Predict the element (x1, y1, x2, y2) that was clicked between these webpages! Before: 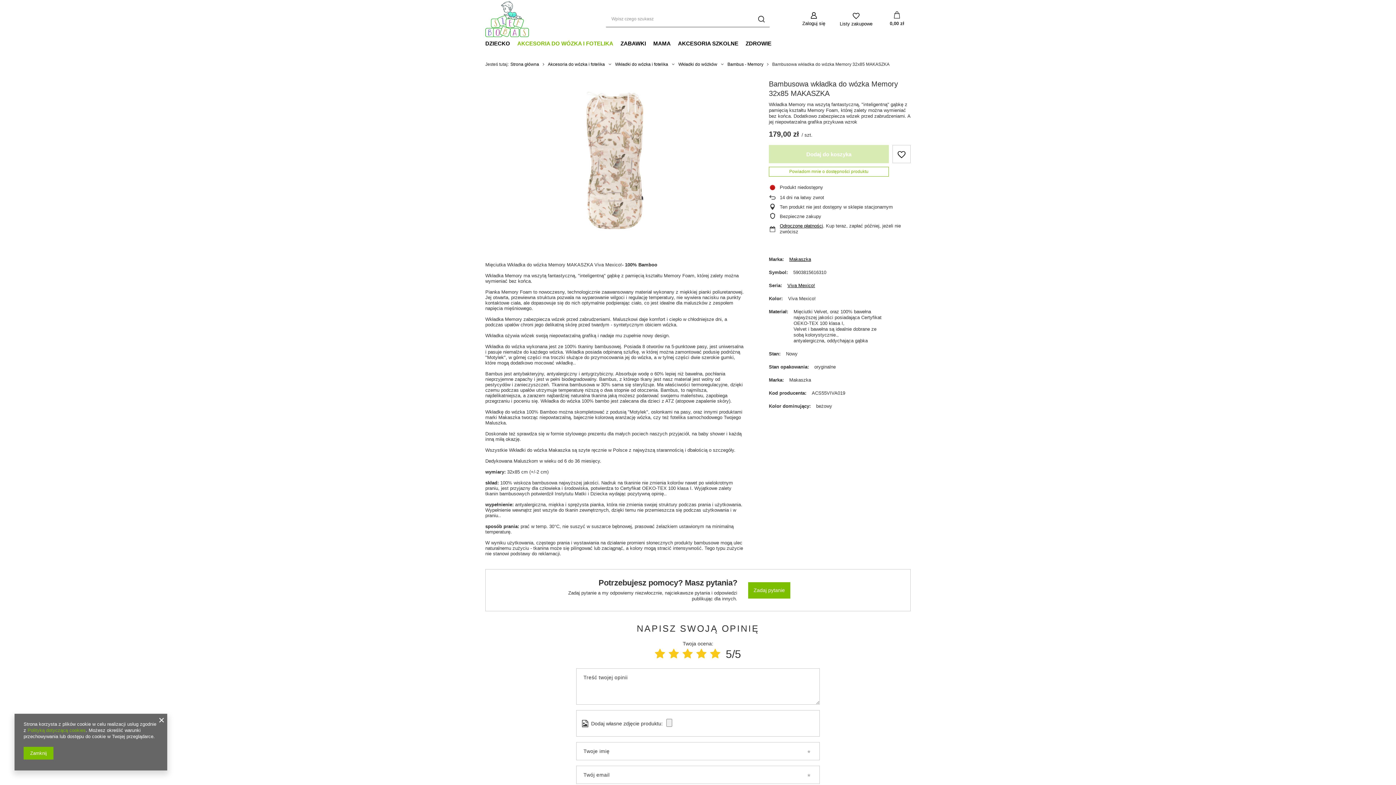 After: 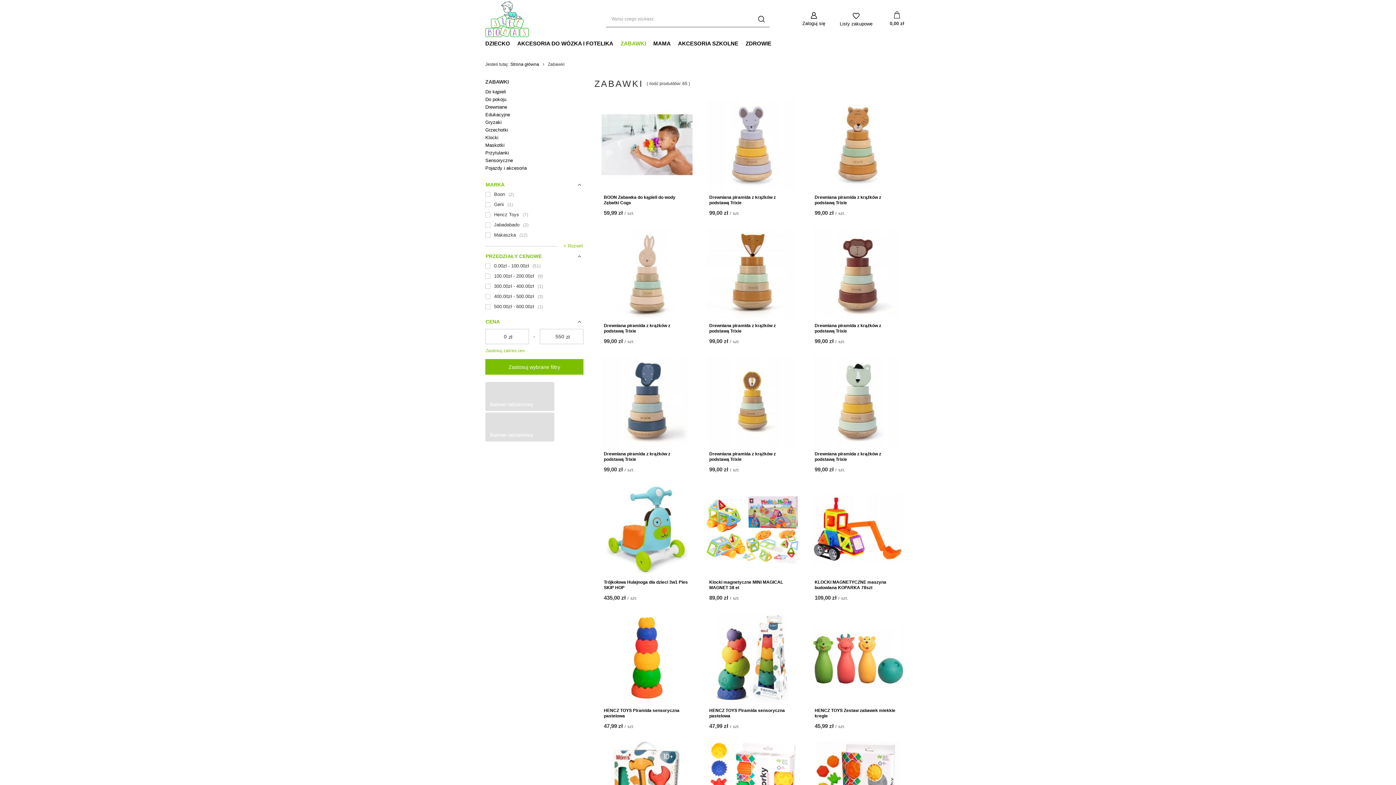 Action: label: ZABAWKI bbox: (617, 38, 649, 49)